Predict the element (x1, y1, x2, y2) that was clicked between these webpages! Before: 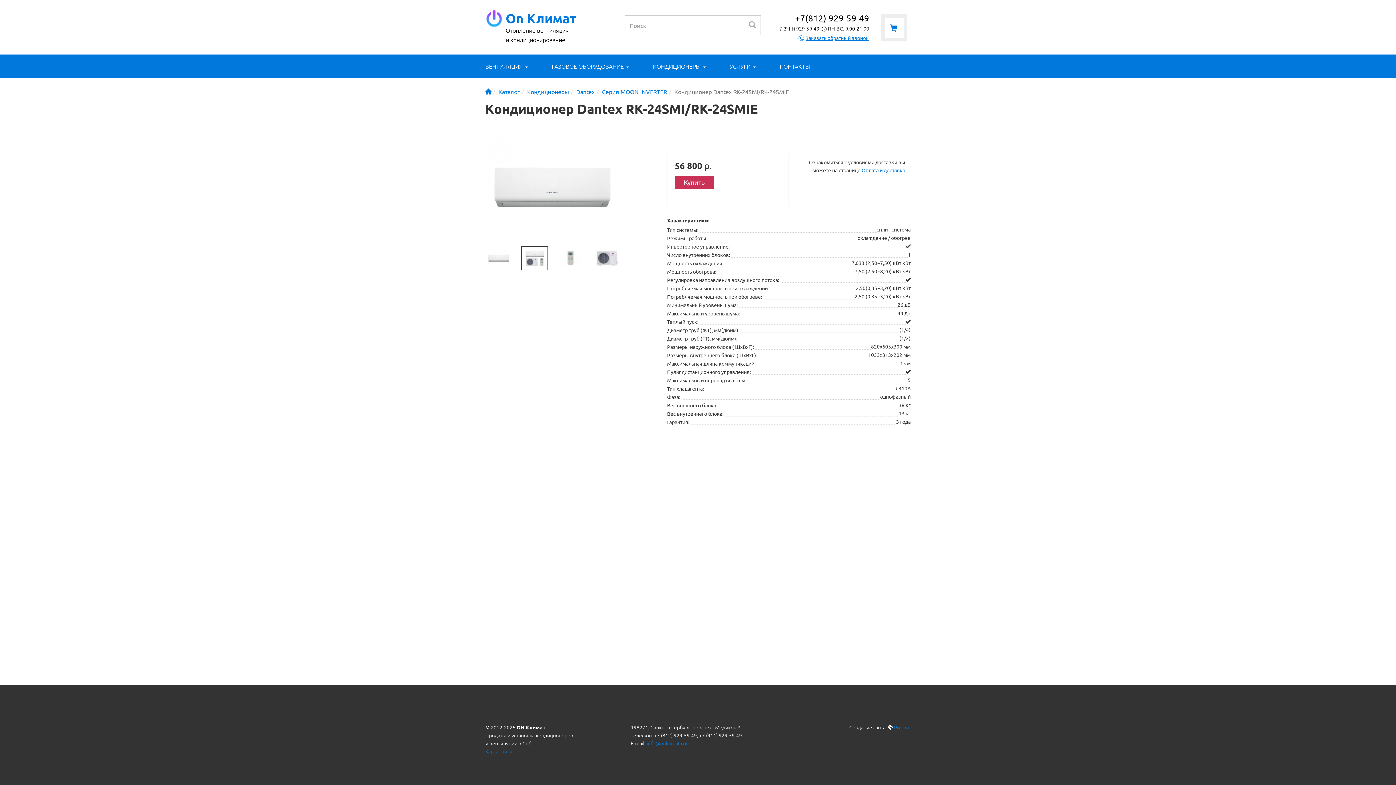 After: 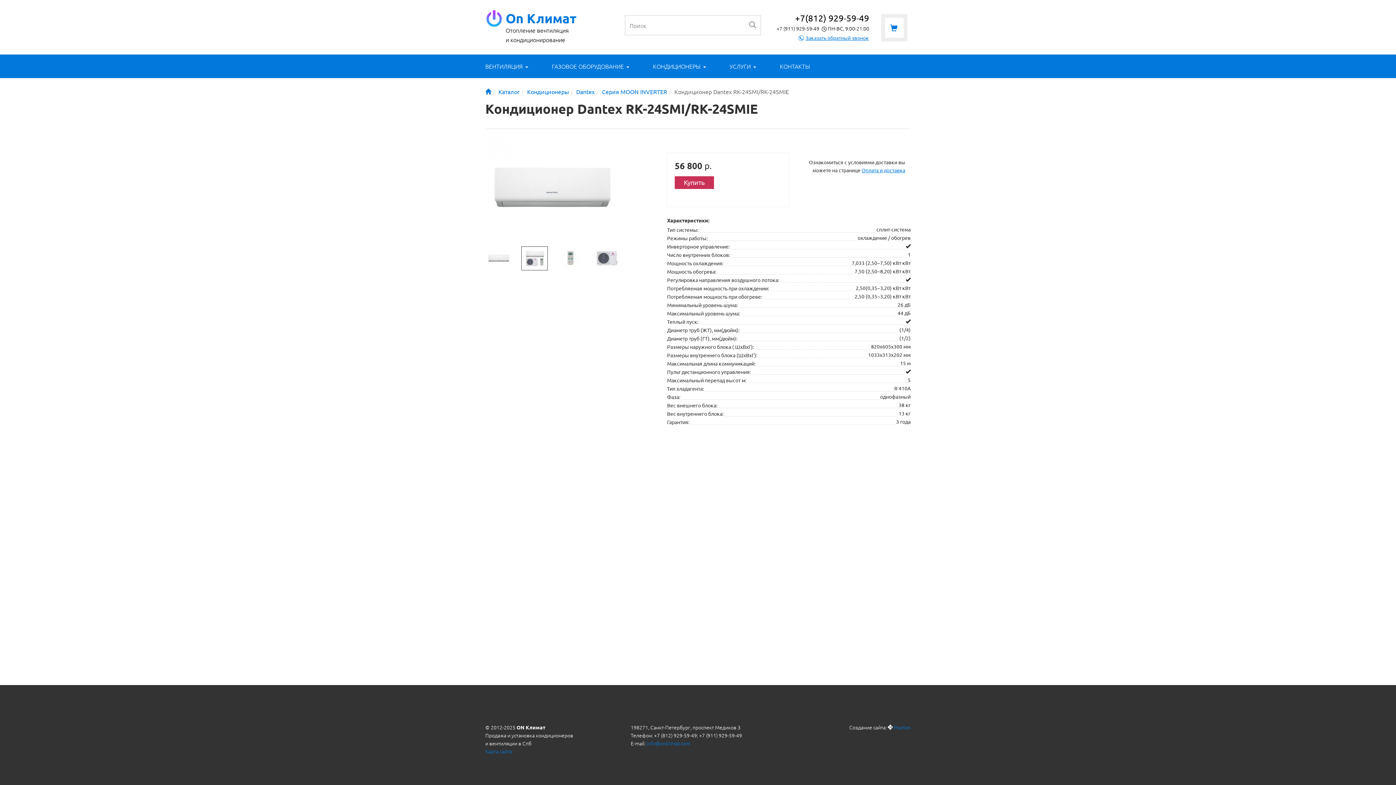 Action: bbox: (593, 246, 620, 269)